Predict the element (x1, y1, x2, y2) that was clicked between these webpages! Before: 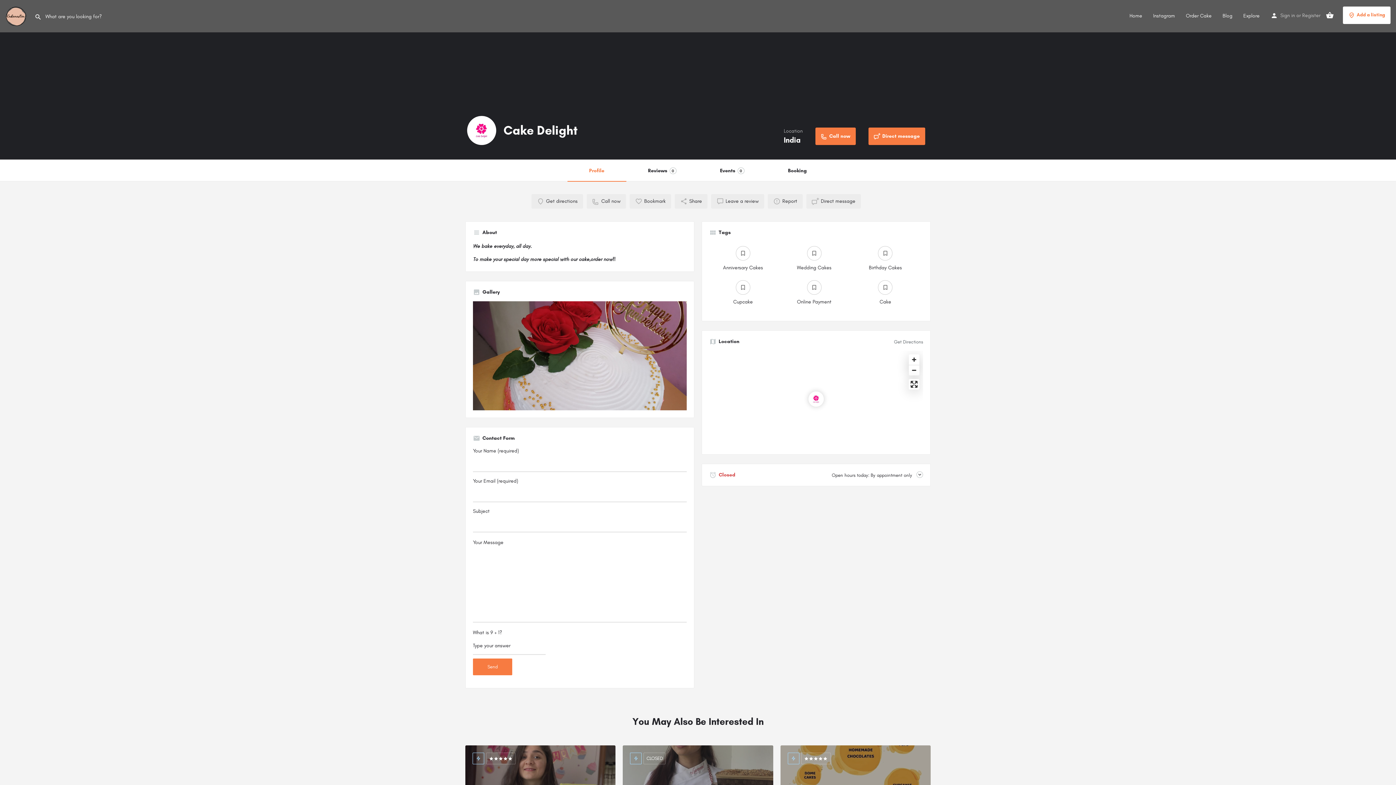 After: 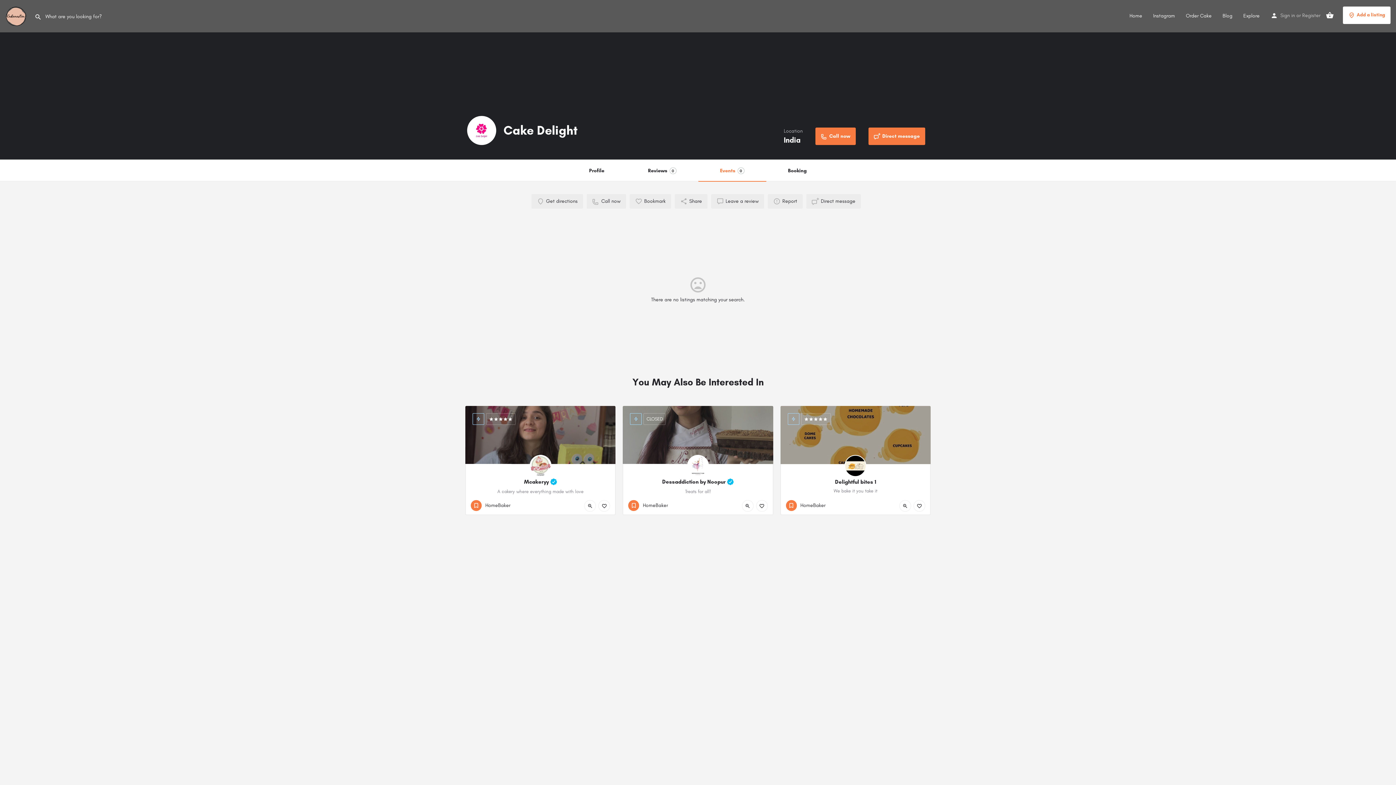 Action: label: Events bbox: (700, 160, 763, 181)